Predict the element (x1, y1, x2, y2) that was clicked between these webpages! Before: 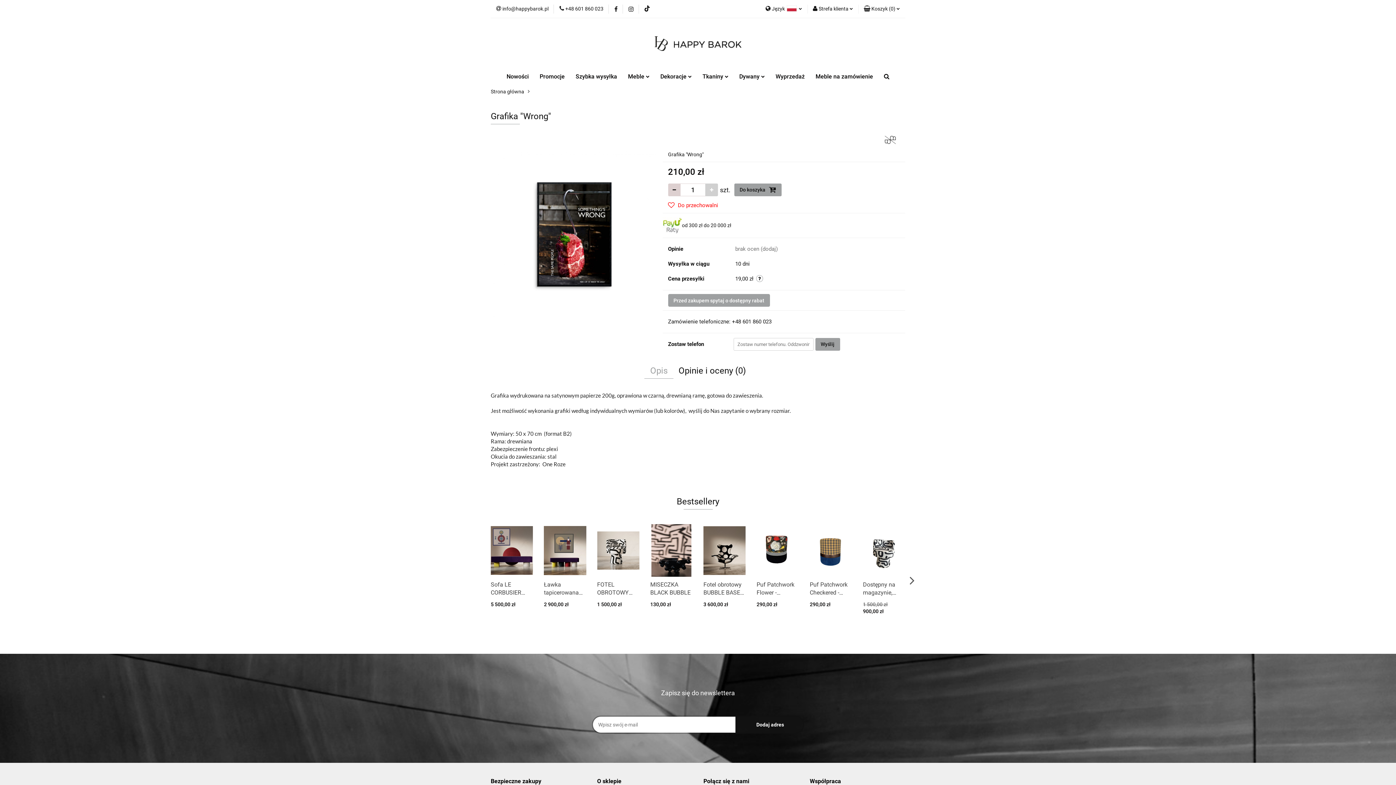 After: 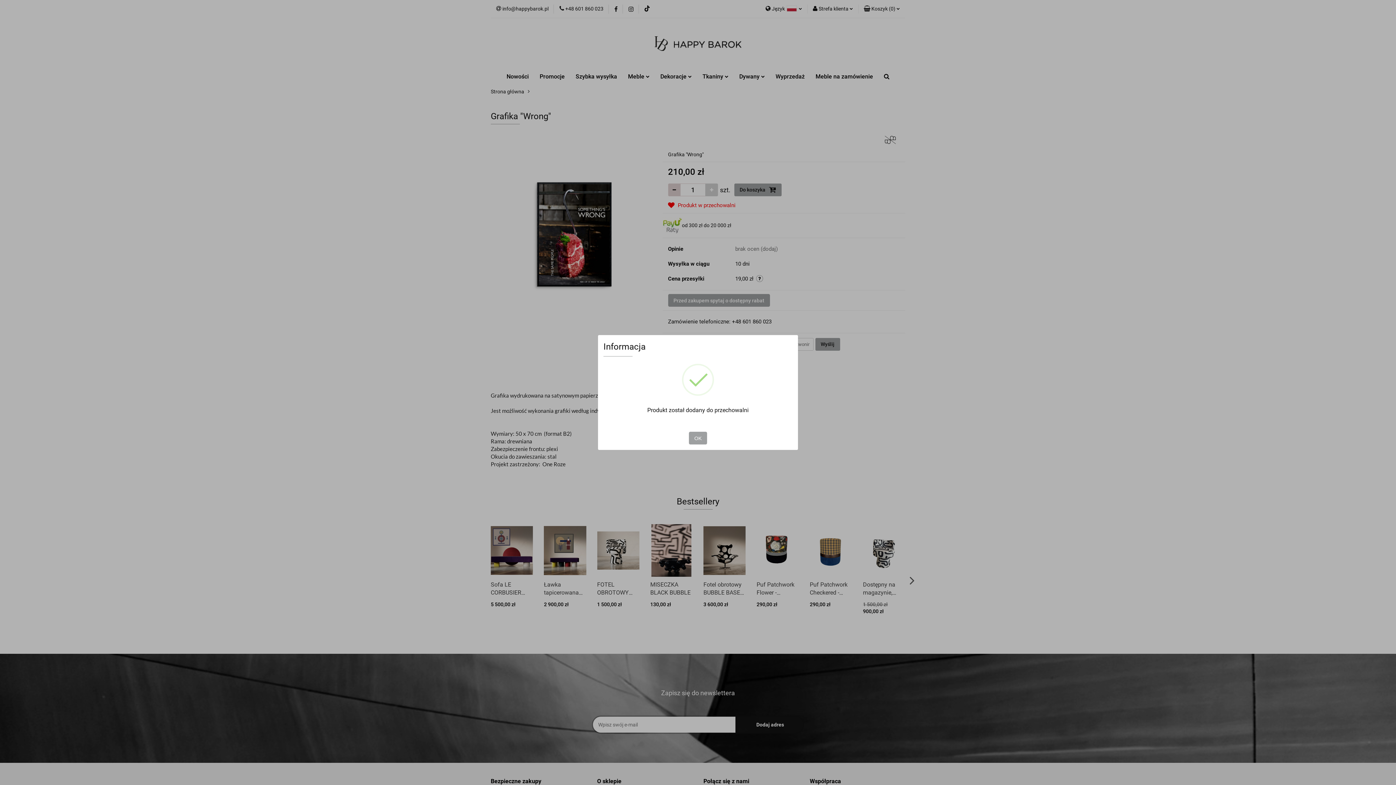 Action: label:  Do przechowalni bbox: (668, 201, 718, 209)